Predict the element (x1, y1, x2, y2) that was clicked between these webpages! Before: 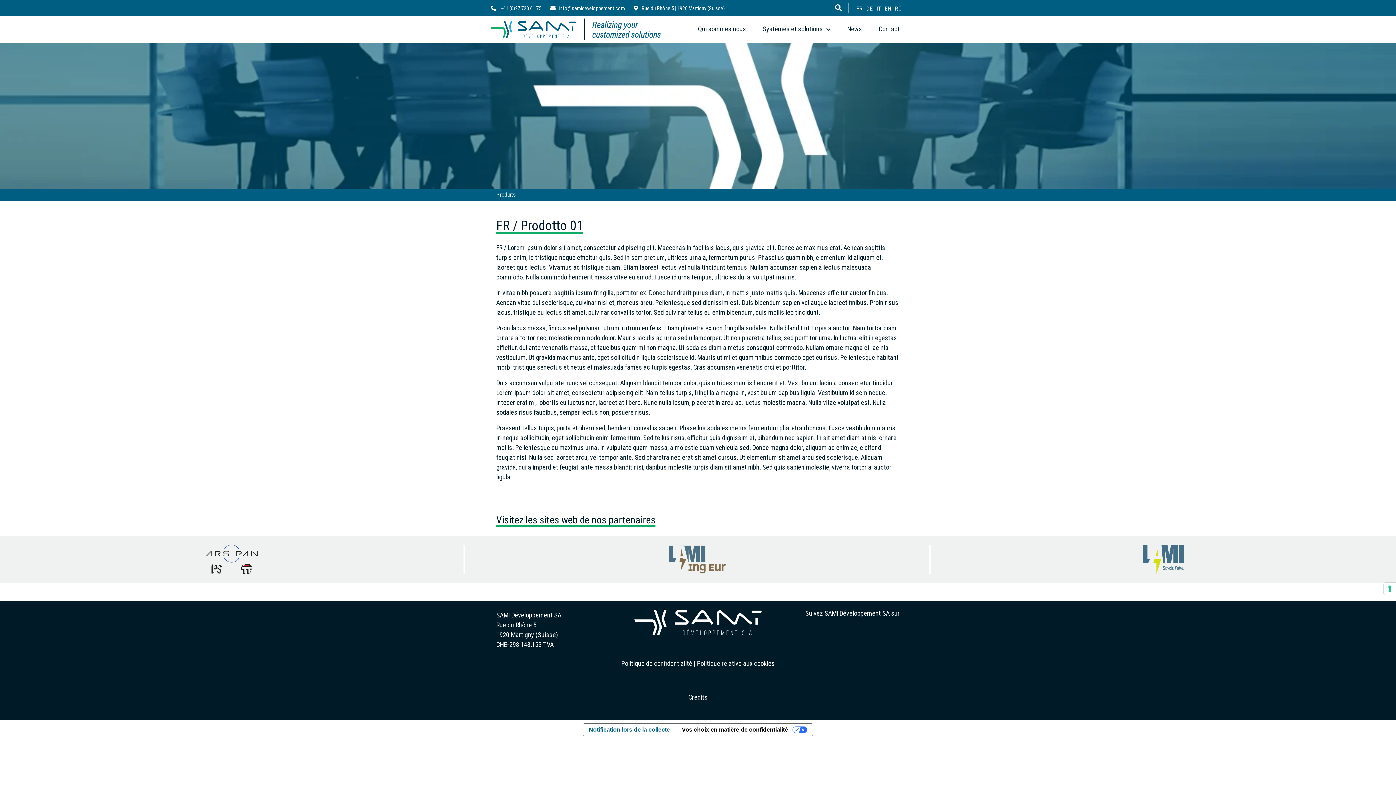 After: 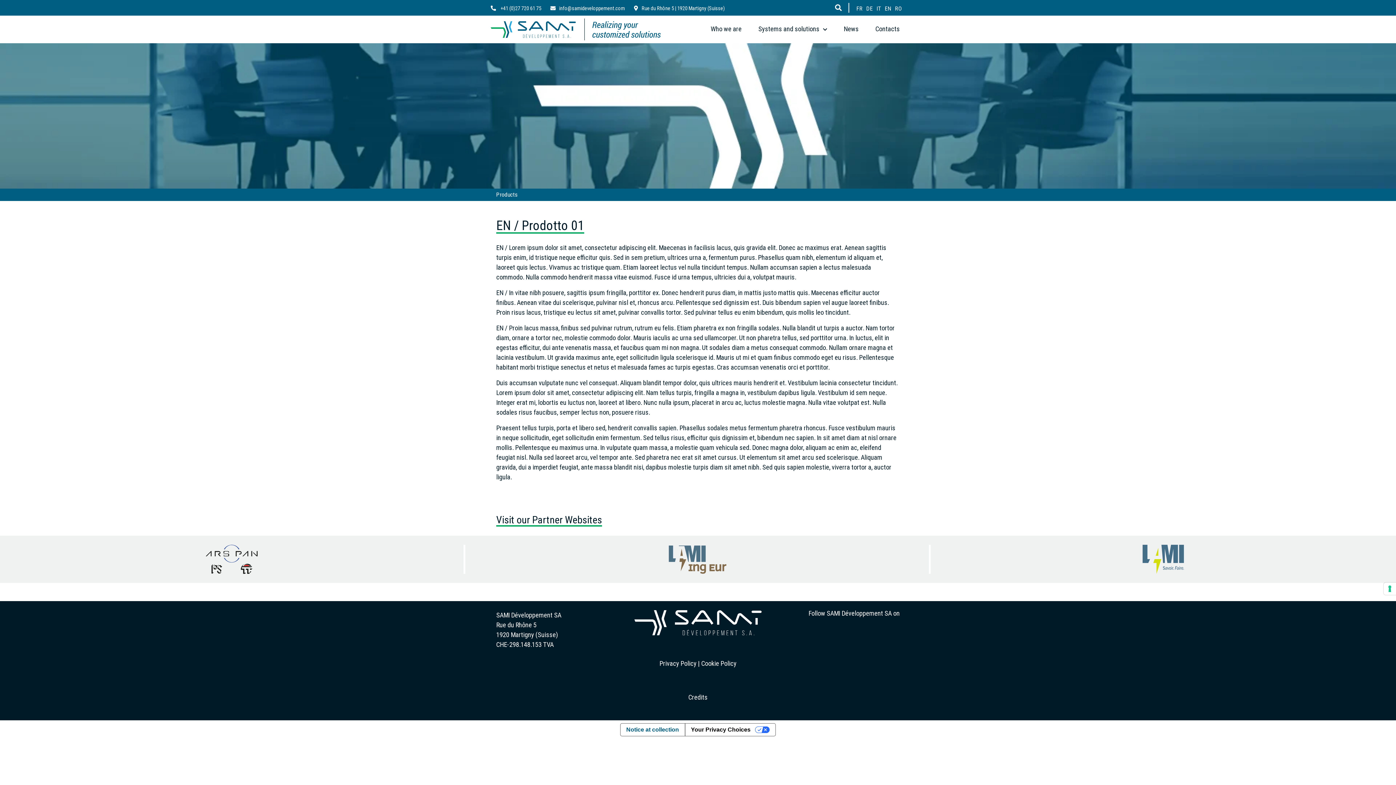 Action: label: EN bbox: (885, 5, 891, 11)